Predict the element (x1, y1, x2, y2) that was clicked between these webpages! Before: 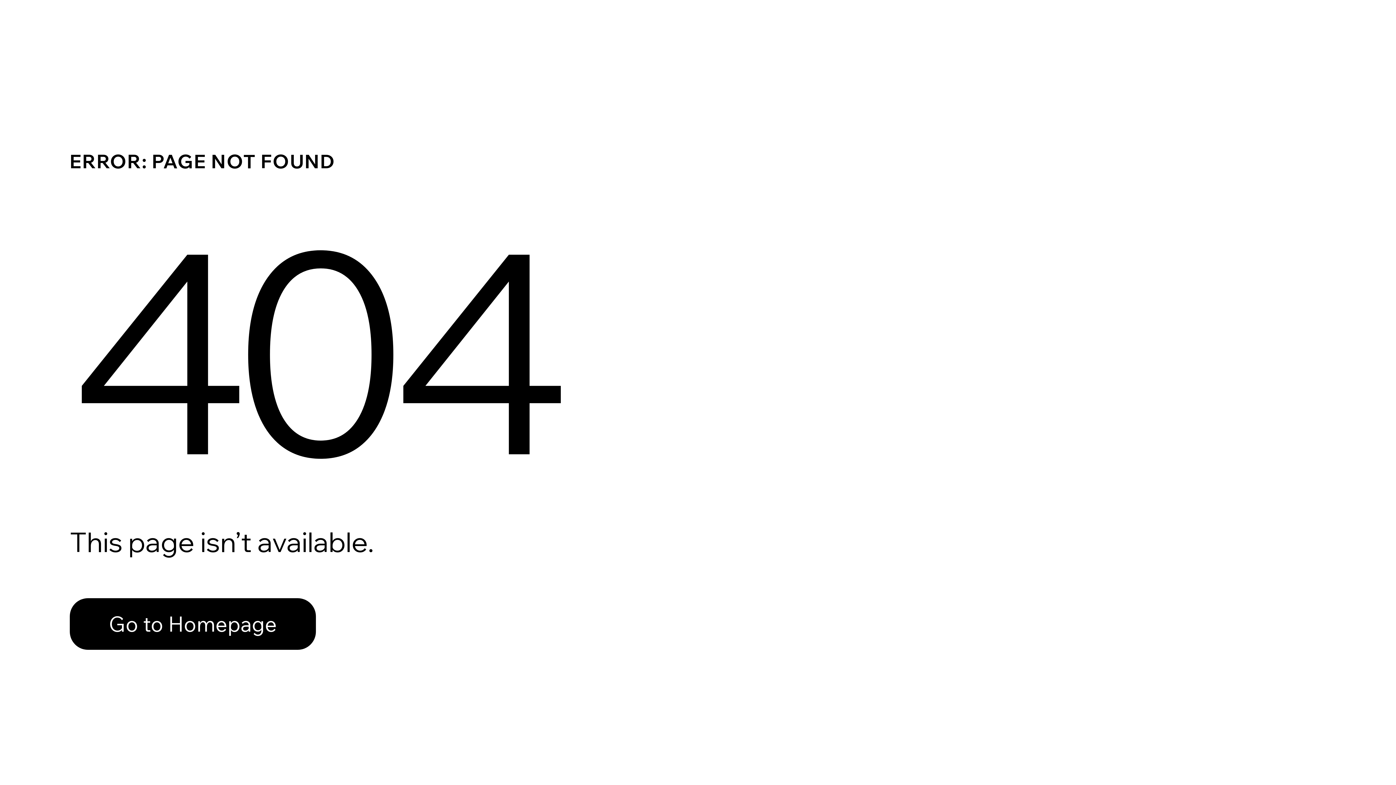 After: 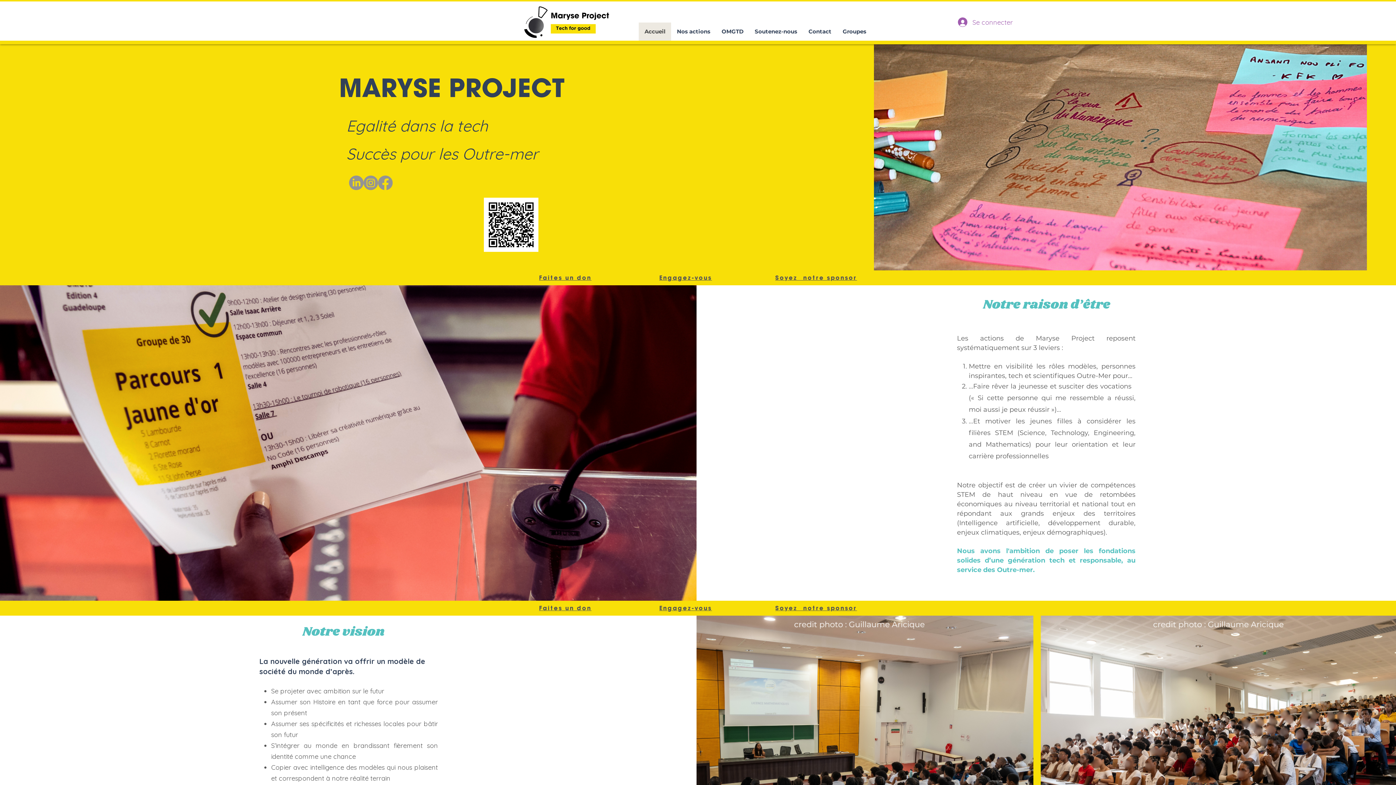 Action: bbox: (69, 598, 316, 650) label: Go to Homepage